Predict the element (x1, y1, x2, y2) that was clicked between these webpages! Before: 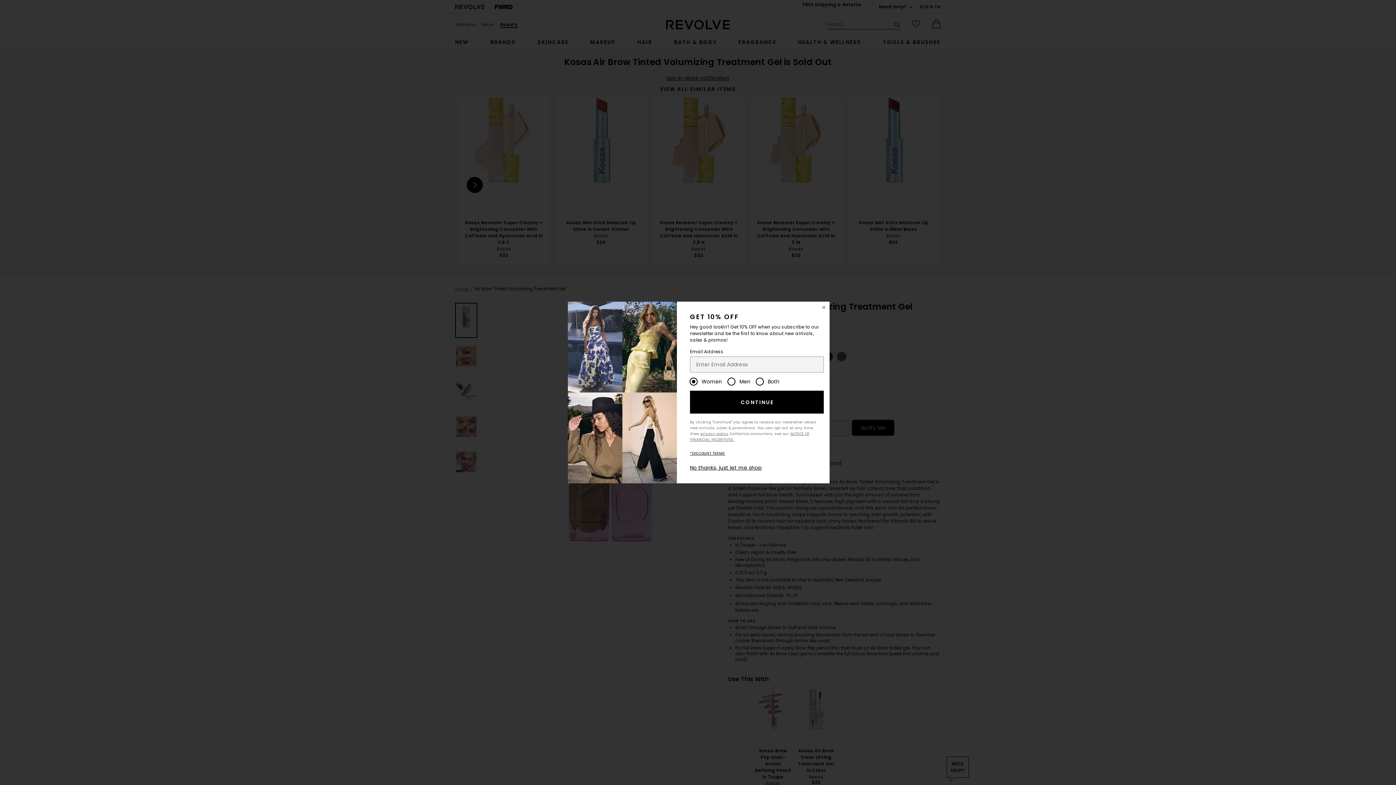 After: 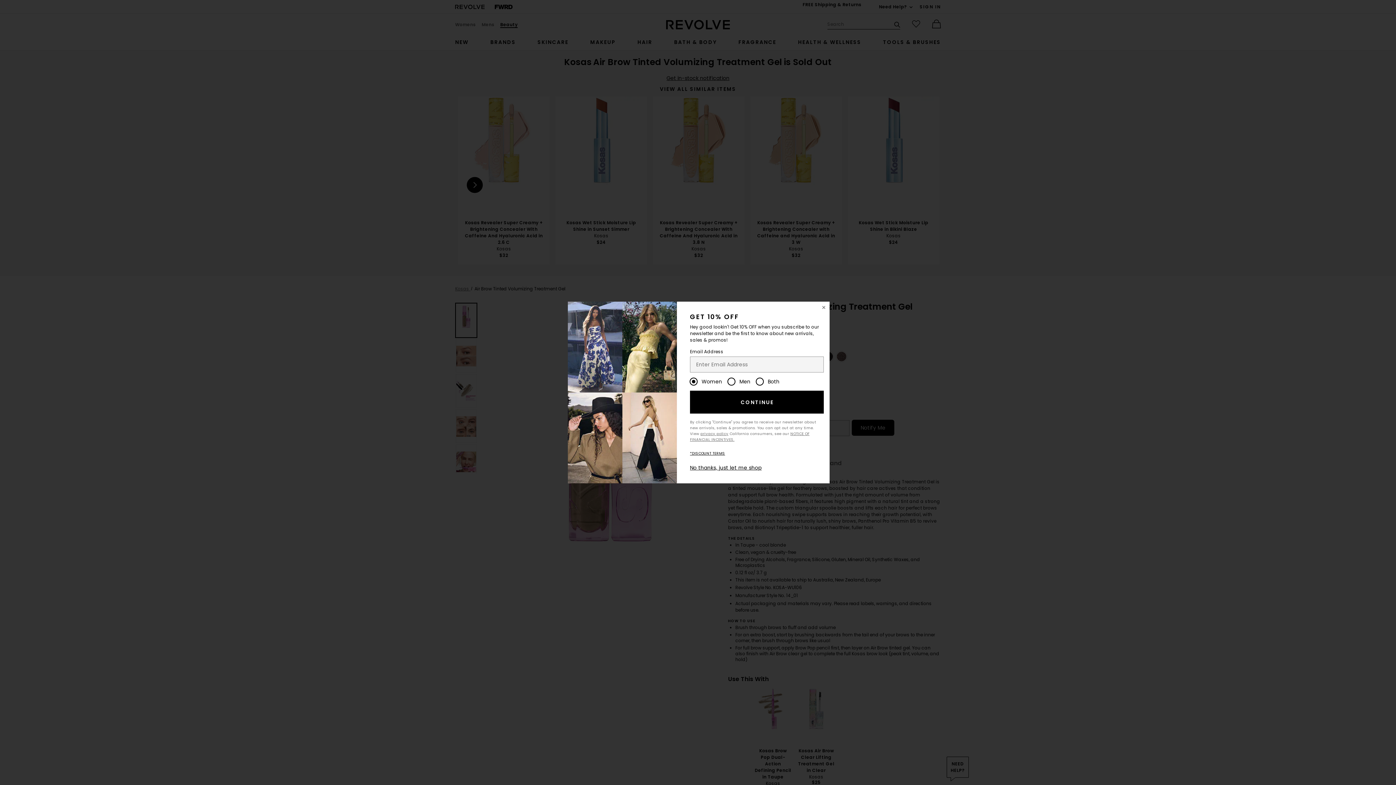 Action: label: CONTINUE bbox: (690, 390, 823, 413)